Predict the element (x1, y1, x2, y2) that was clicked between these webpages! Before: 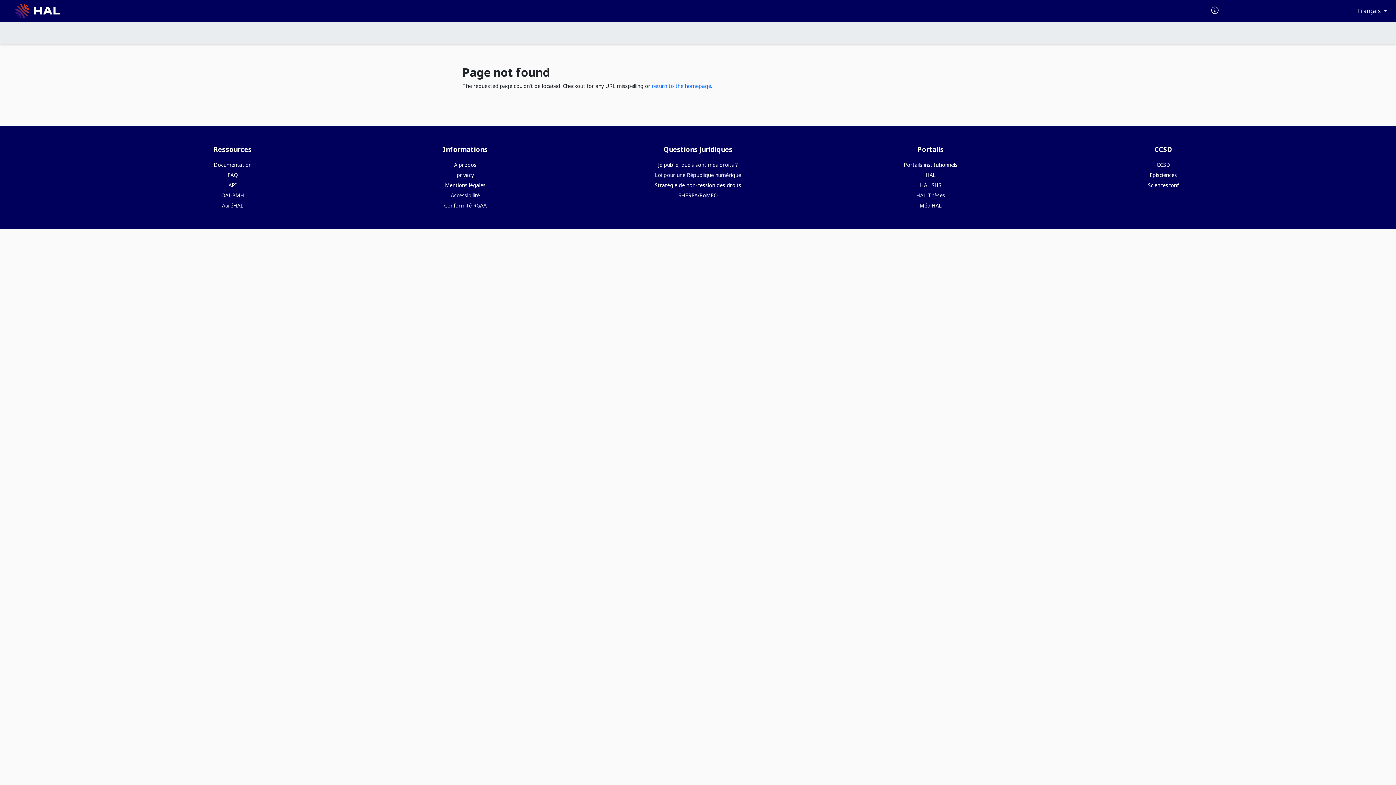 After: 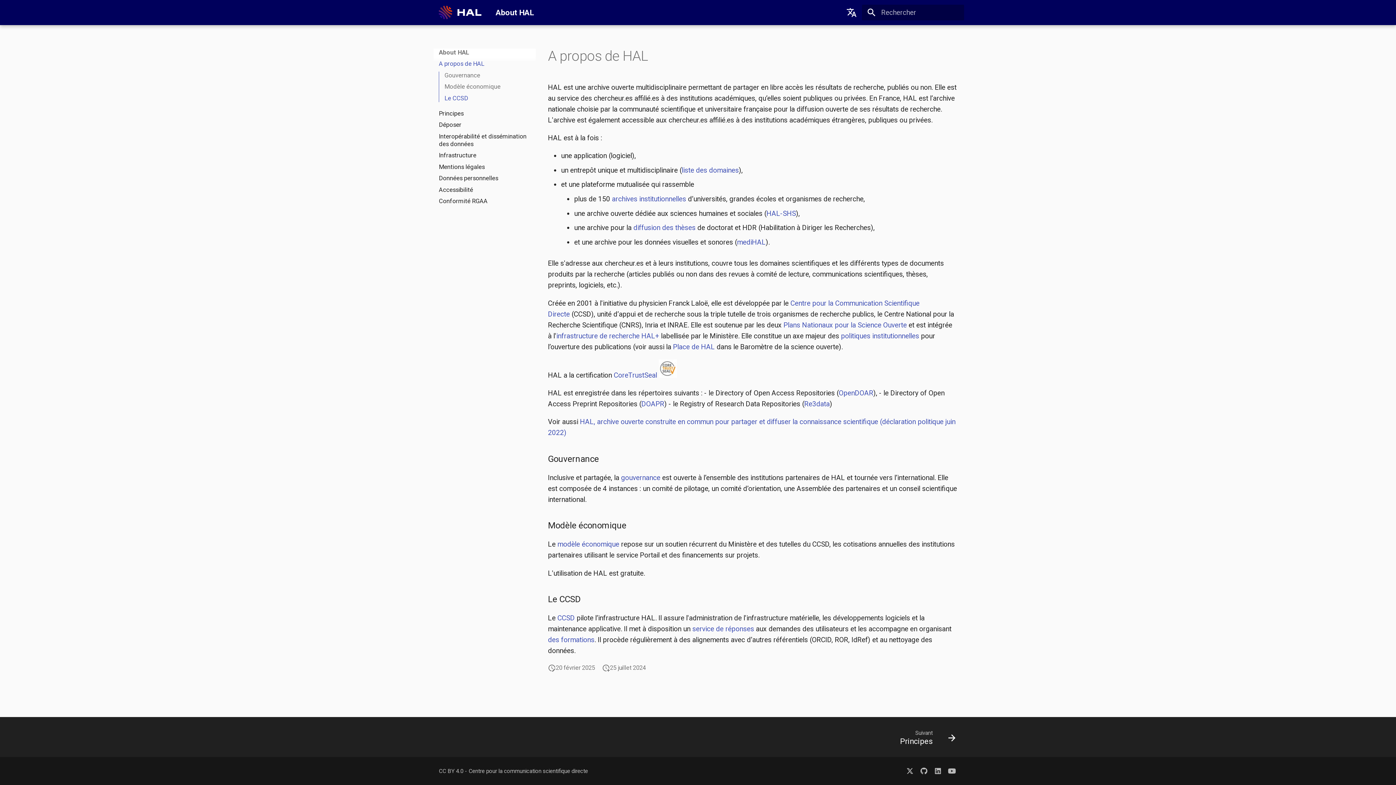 Action: label: A propos bbox: (454, 161, 476, 168)